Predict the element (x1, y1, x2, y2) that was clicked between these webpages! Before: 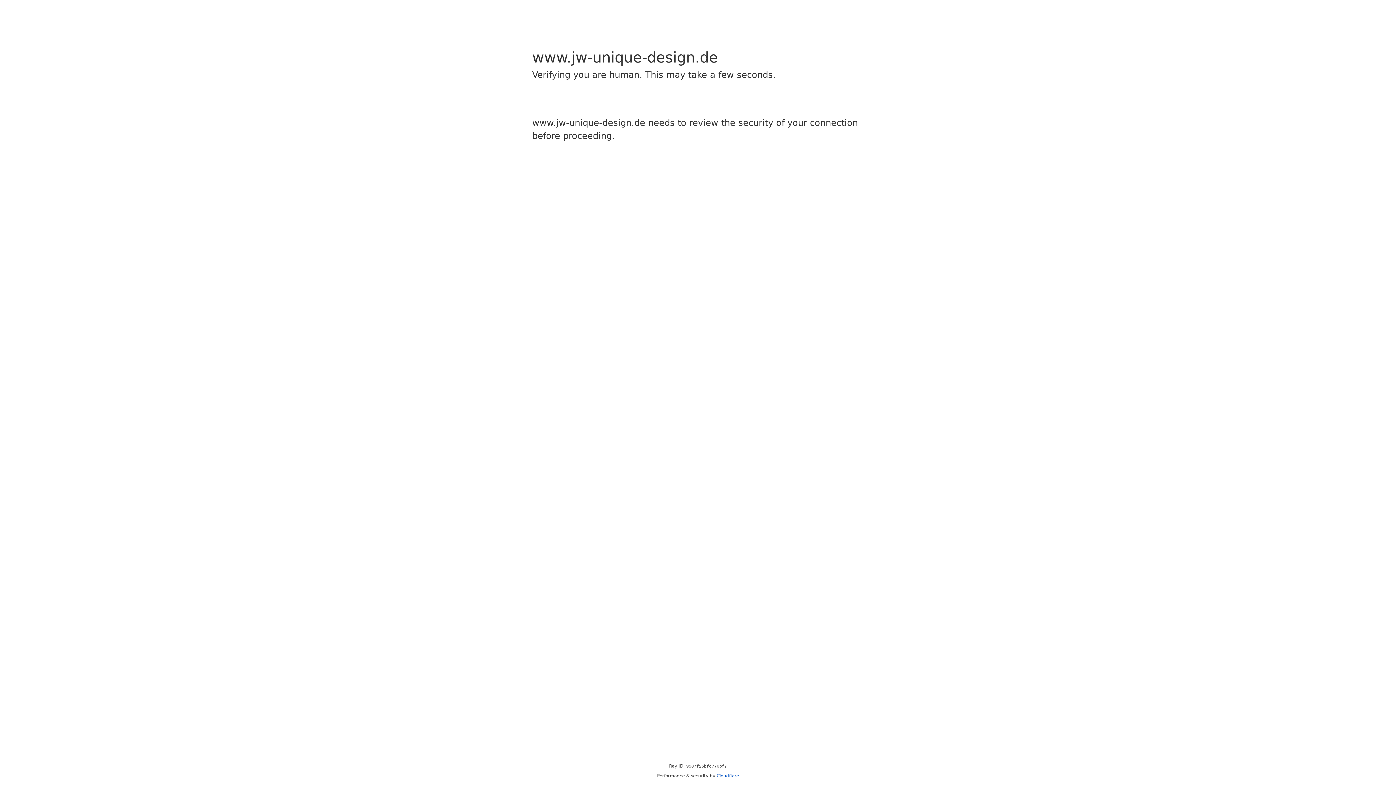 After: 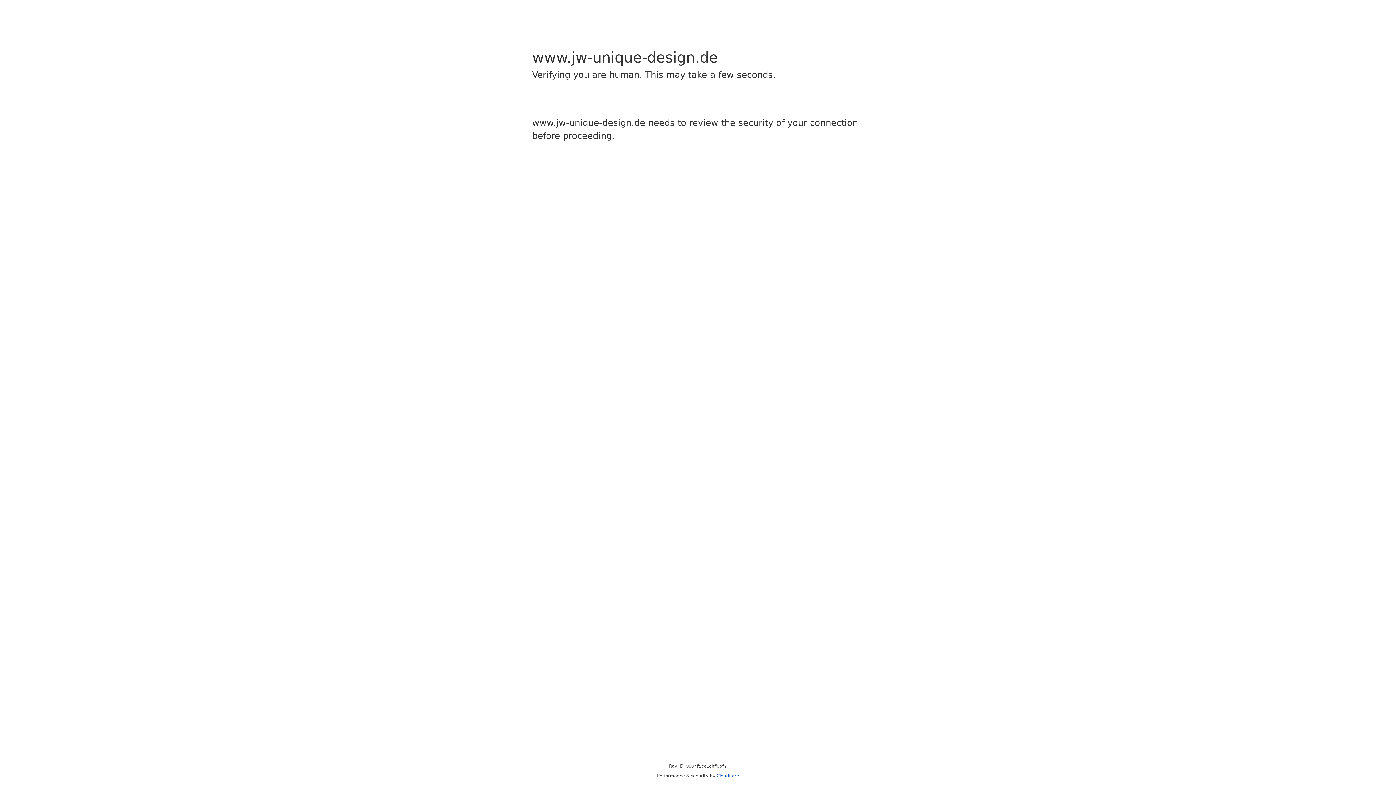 Action: label: Cloudflare bbox: (716, 773, 739, 778)